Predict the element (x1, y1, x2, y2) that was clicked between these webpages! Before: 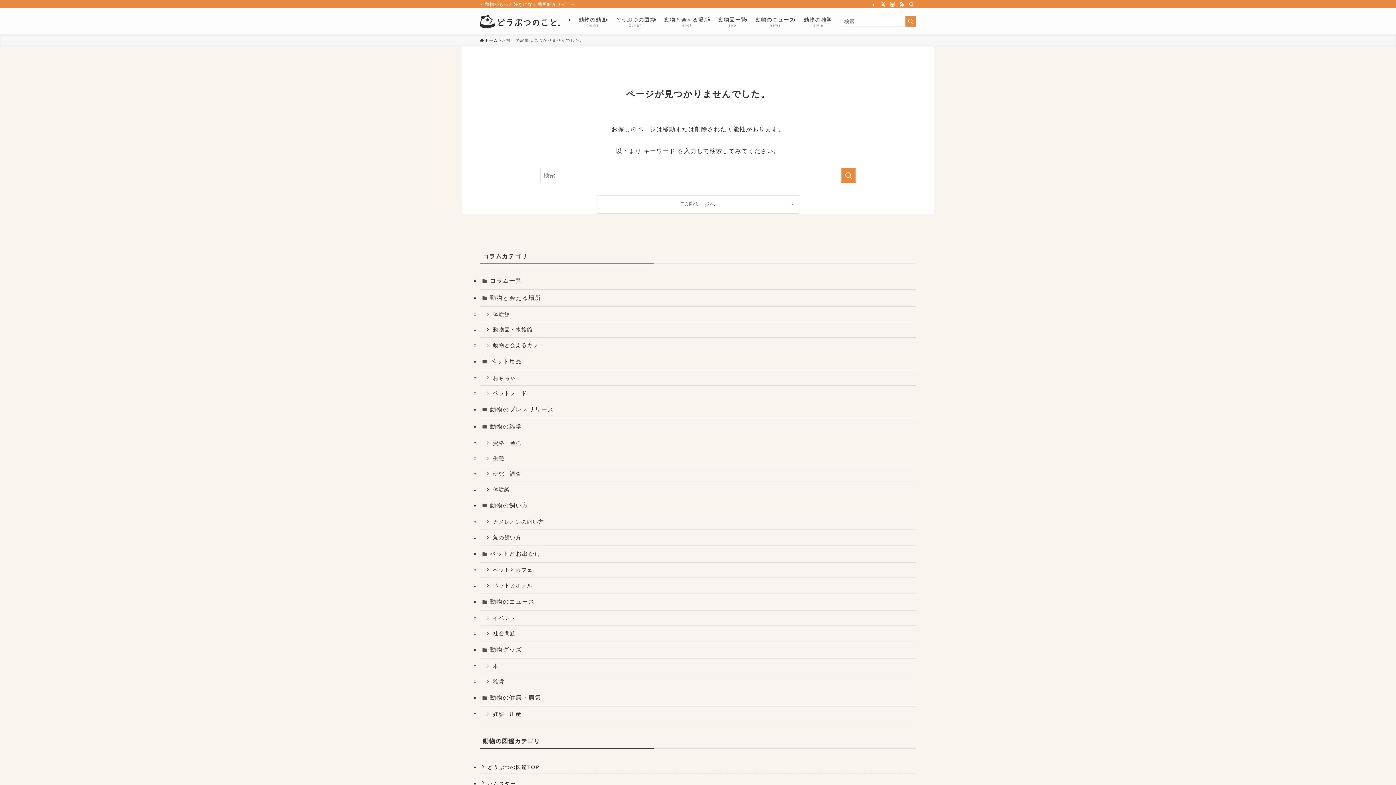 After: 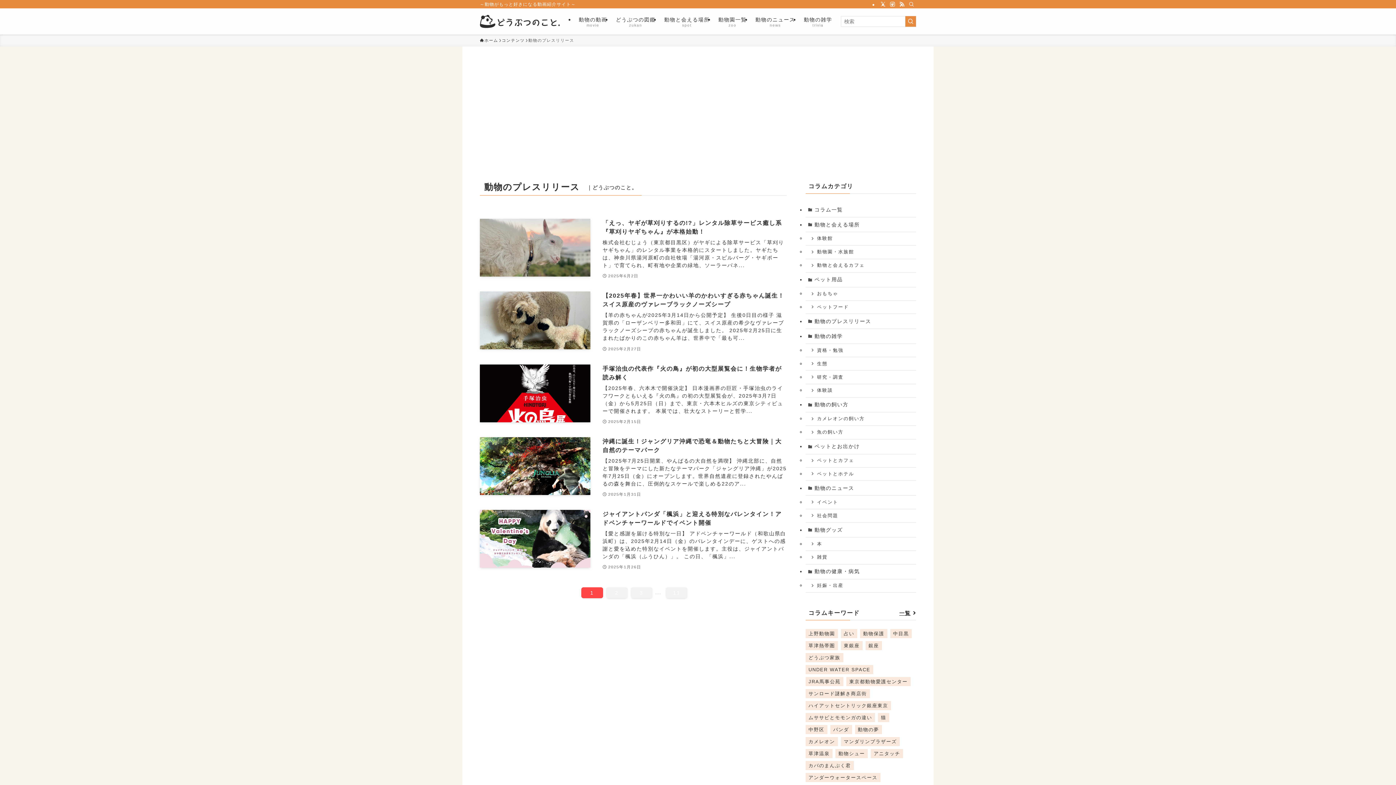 Action: label: 動物のプレスリリース bbox: (480, 401, 916, 418)